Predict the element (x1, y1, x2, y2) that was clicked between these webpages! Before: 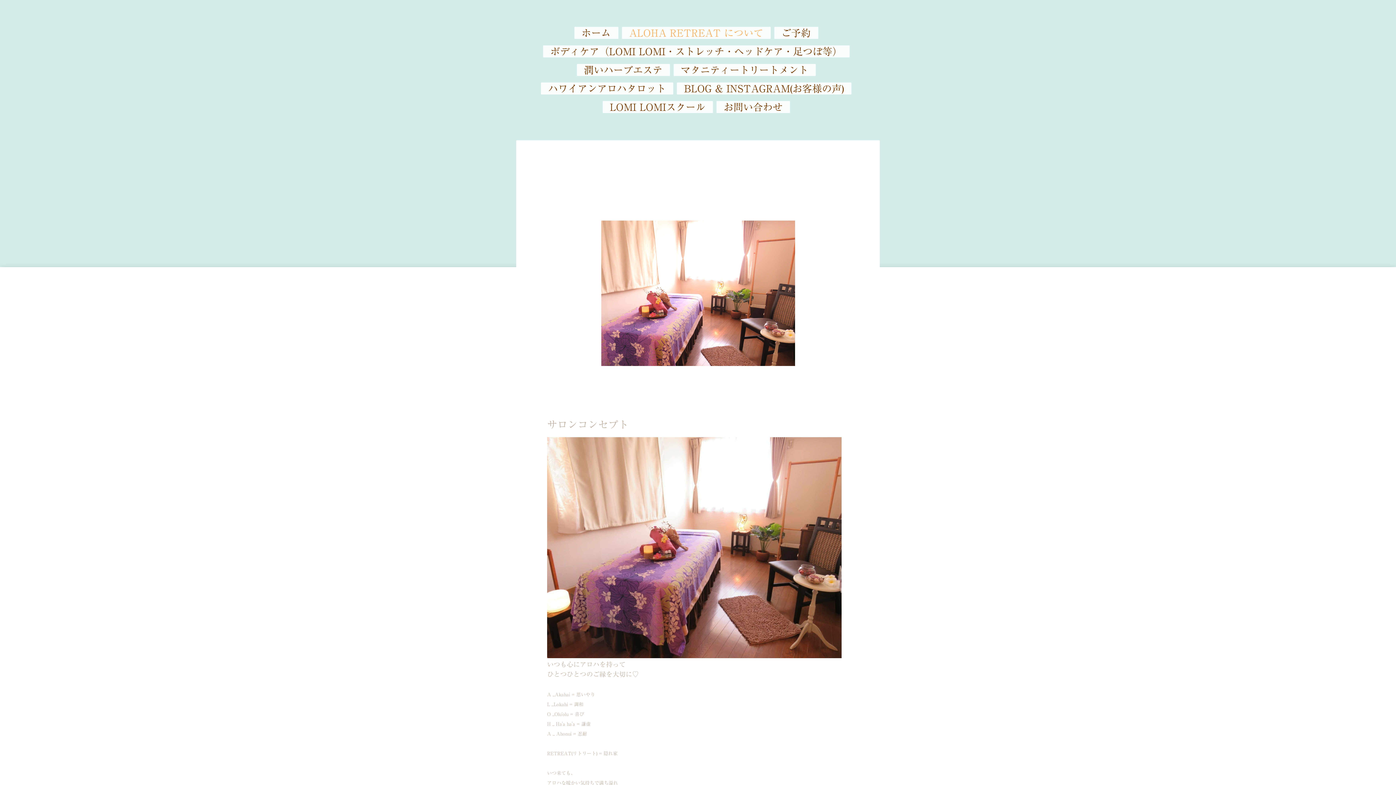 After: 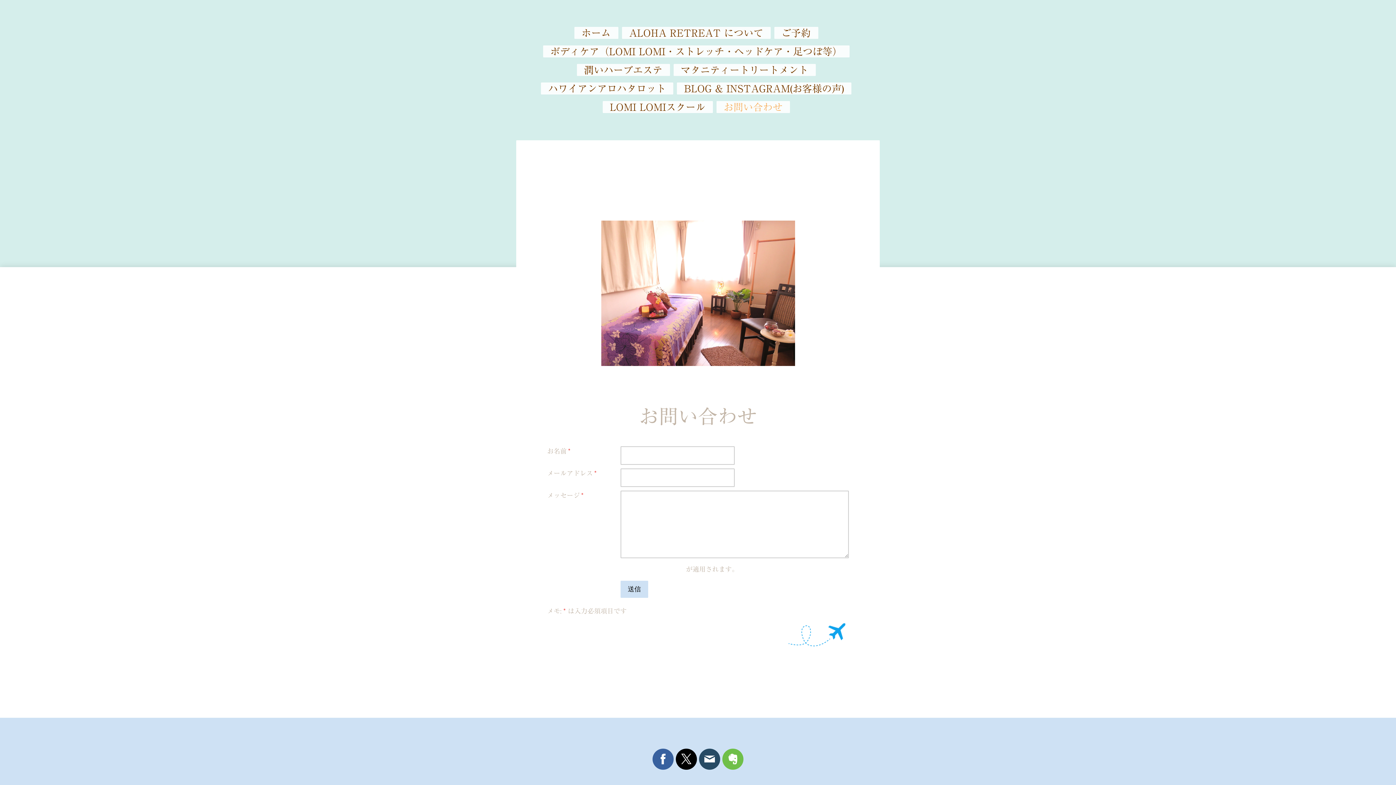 Action: bbox: (716, 101, 790, 113) label: お問い合わせ